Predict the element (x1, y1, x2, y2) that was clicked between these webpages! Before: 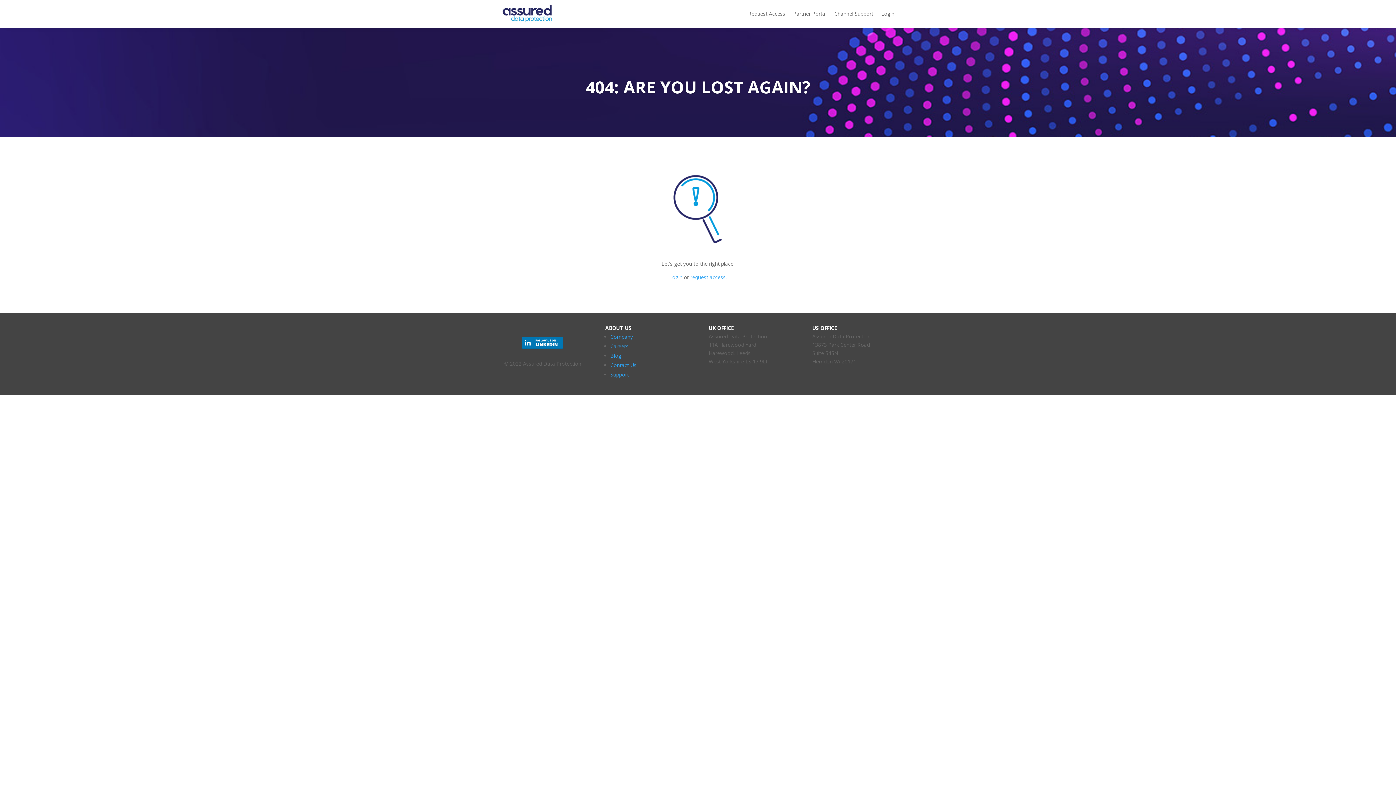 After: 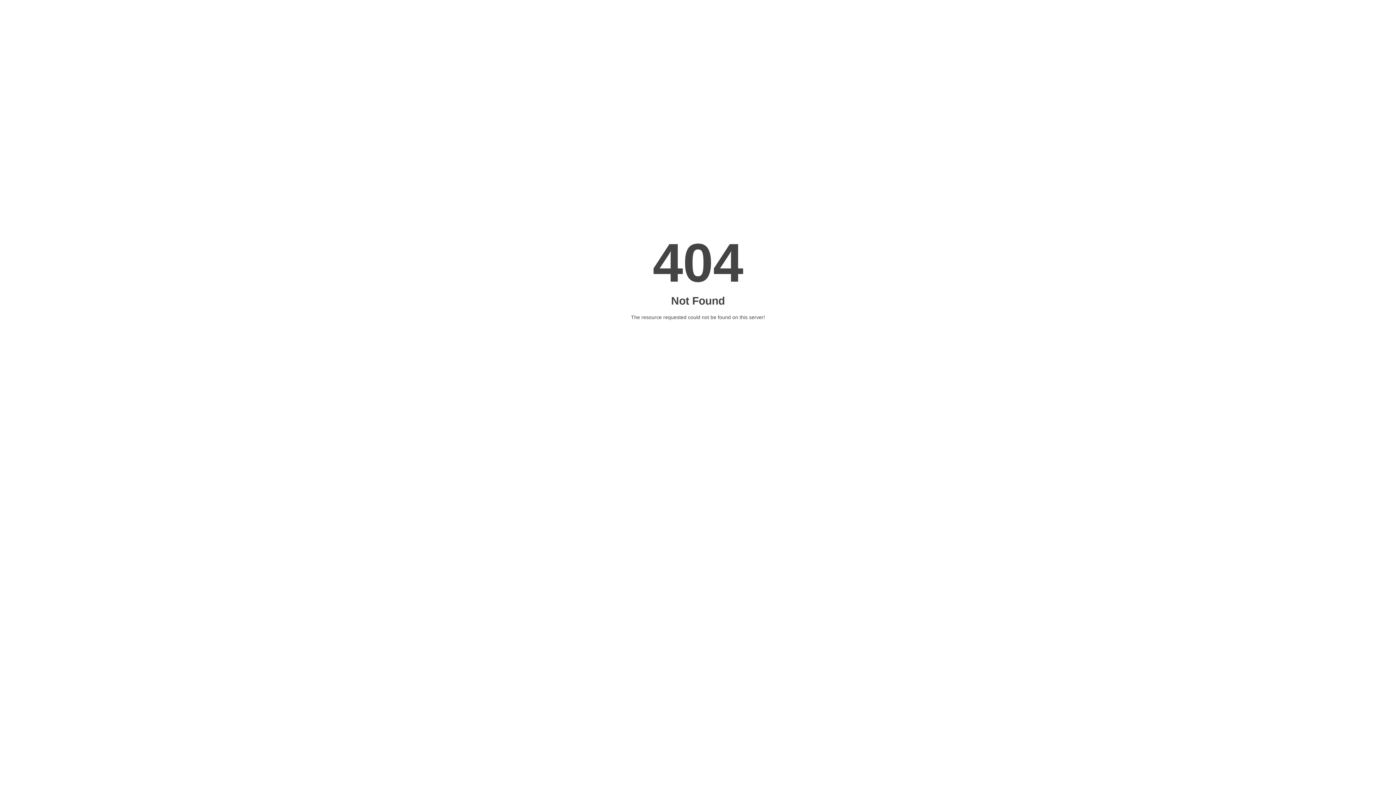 Action: label: Blog bbox: (610, 352, 621, 359)